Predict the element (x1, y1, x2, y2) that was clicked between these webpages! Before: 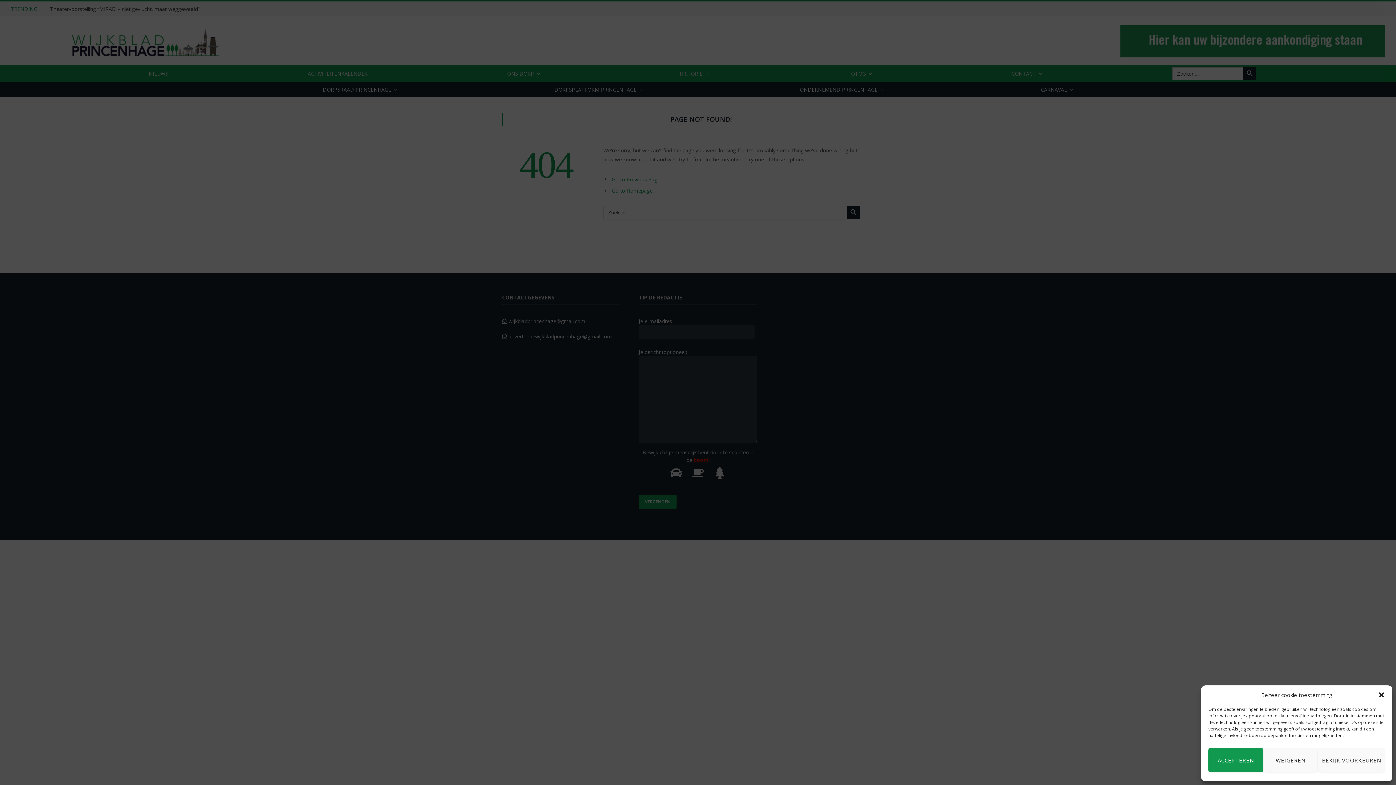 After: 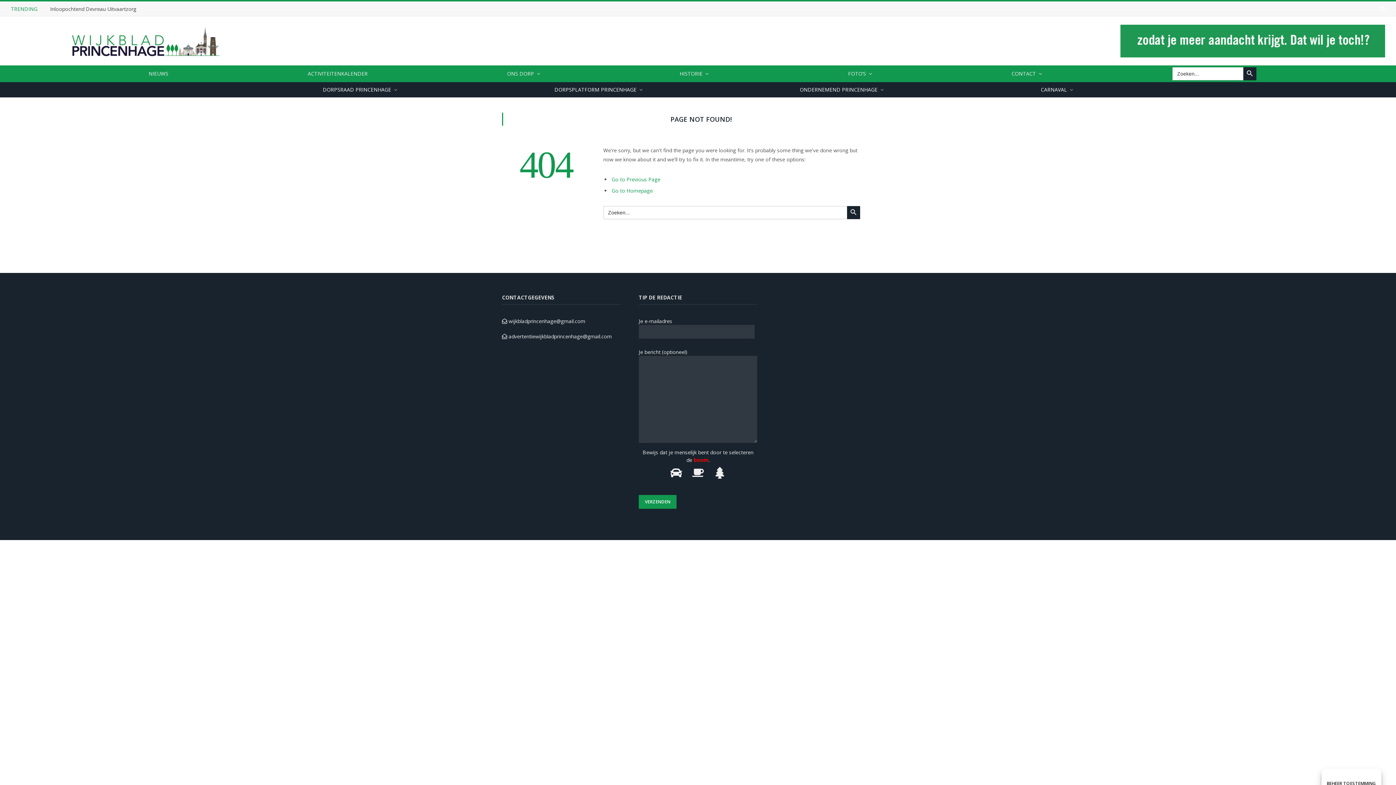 Action: bbox: (1208, 748, 1263, 772) label: ACCEPTEREN